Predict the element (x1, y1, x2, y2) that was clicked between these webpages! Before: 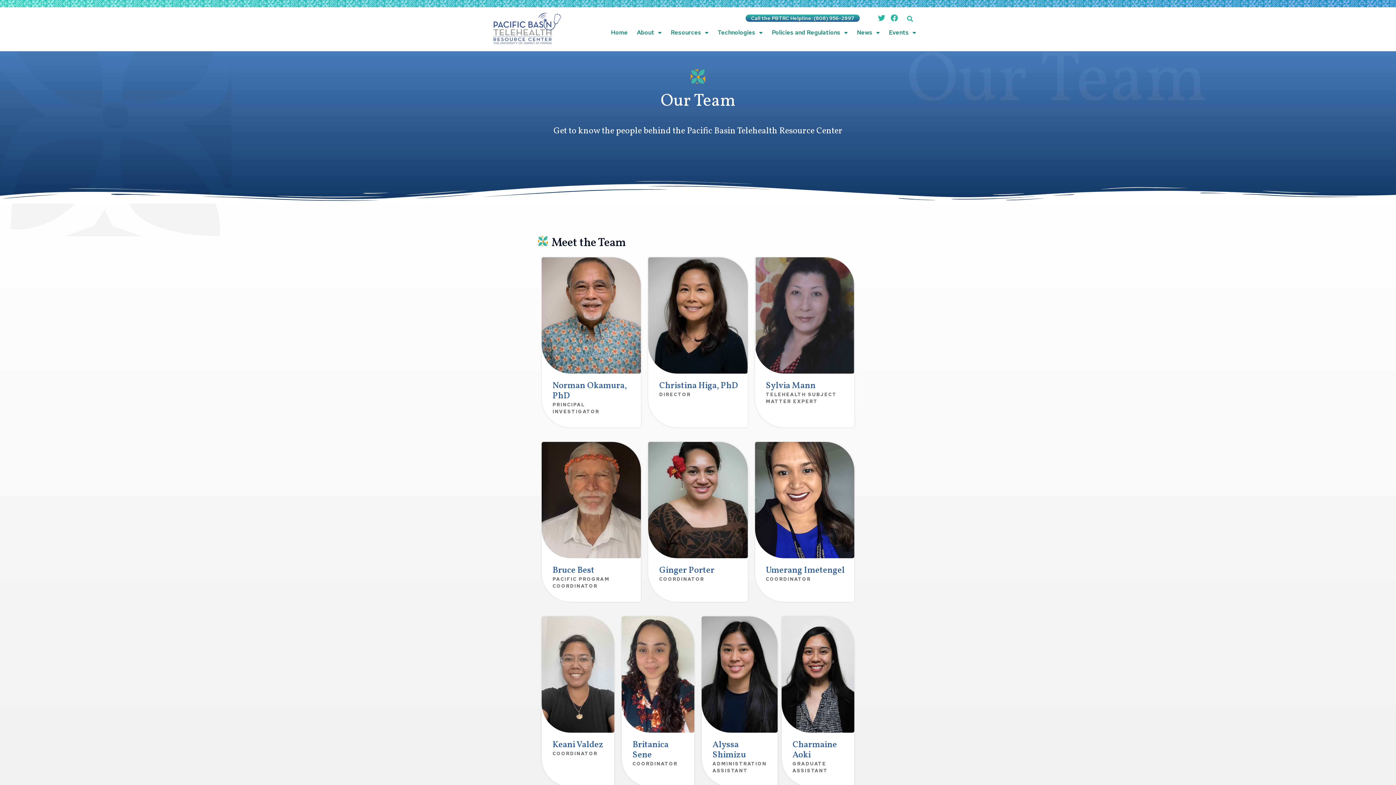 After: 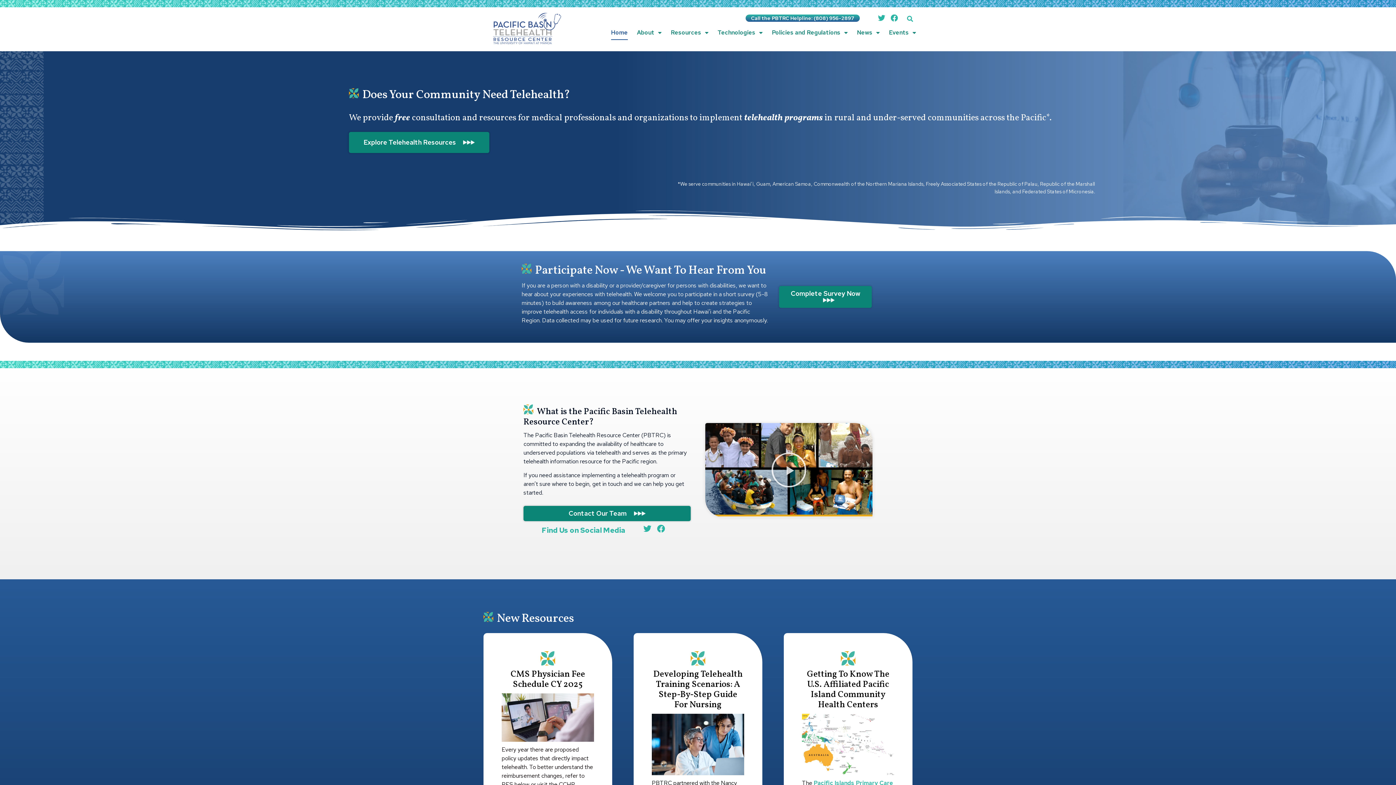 Action: label: Home bbox: (611, 25, 628, 40)